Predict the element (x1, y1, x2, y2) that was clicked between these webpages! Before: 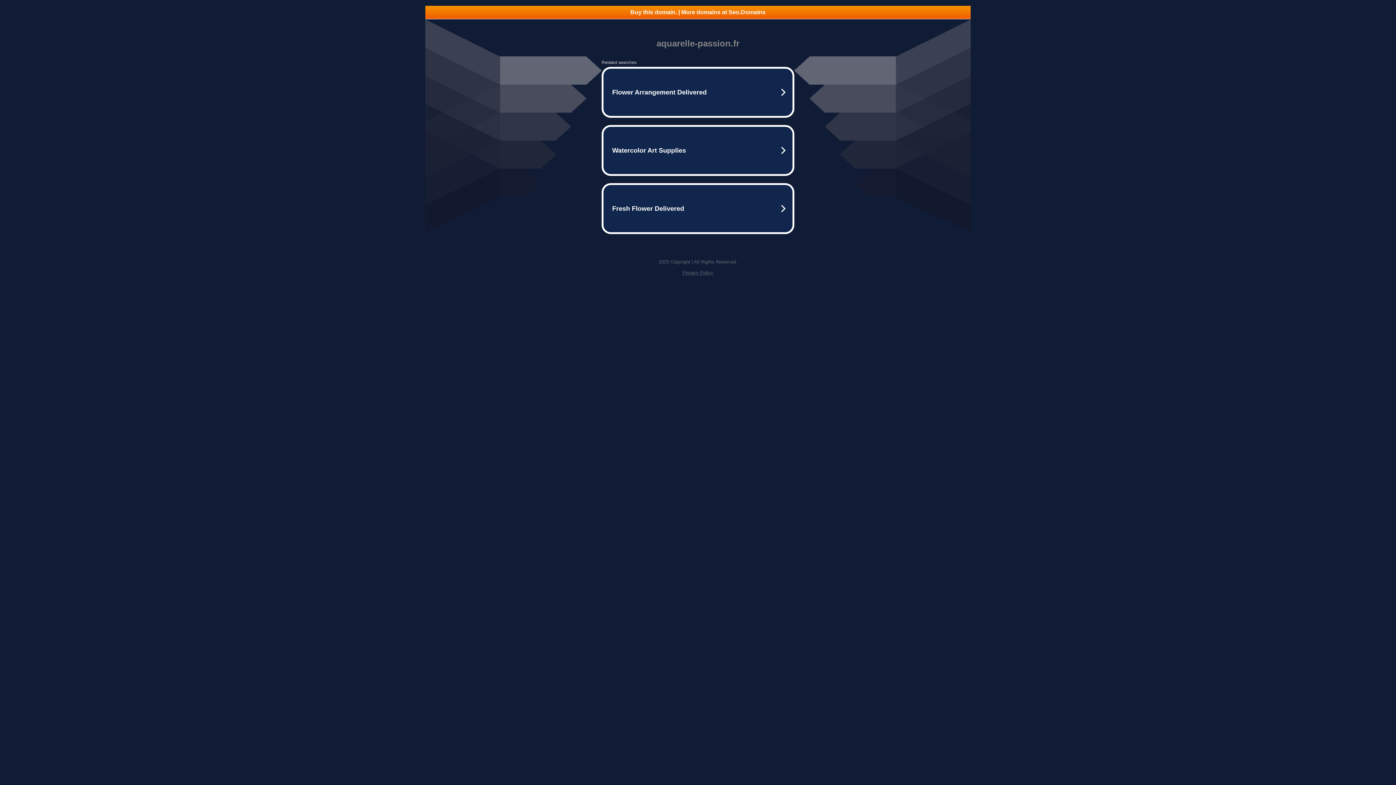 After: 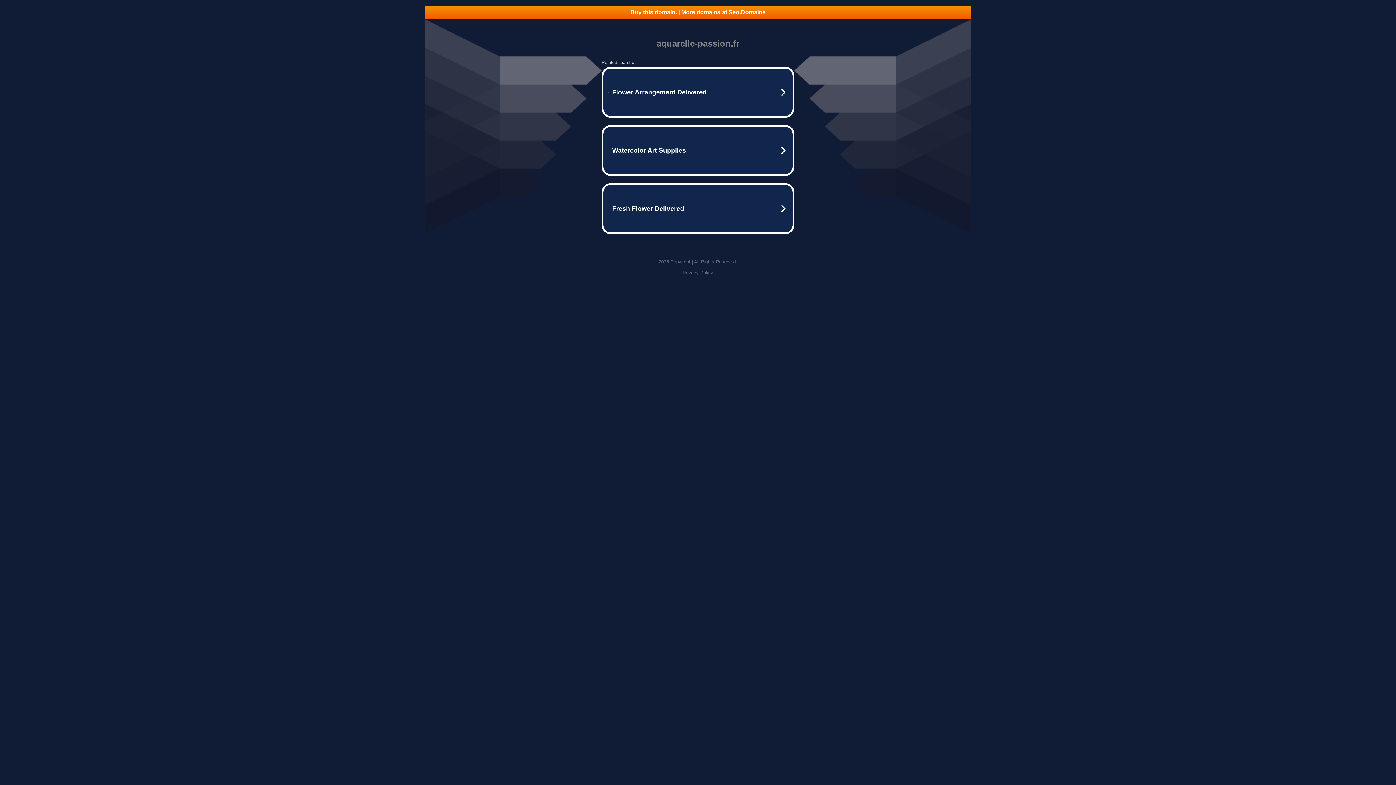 Action: bbox: (425, 5, 970, 18) label: Buy this domain. | More domains at Seo.Domains